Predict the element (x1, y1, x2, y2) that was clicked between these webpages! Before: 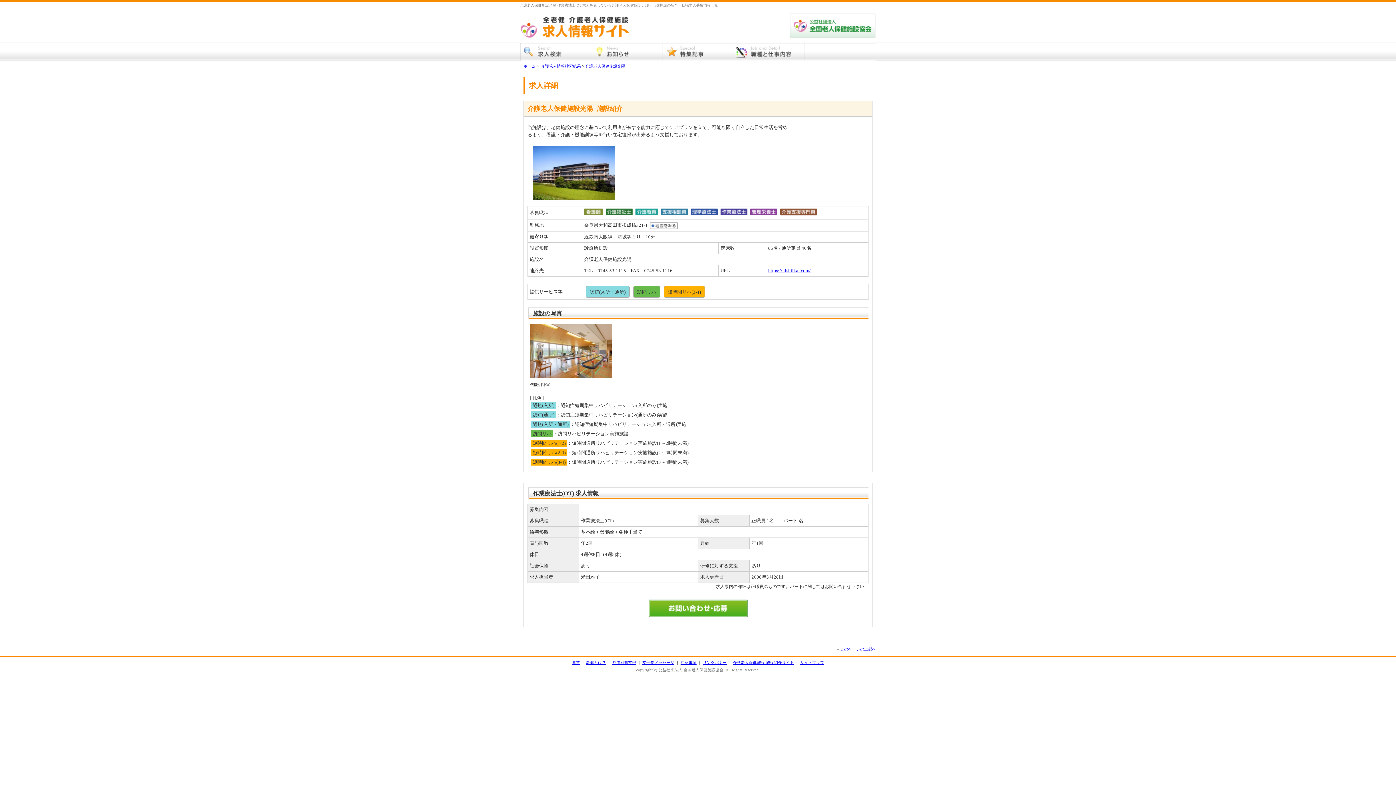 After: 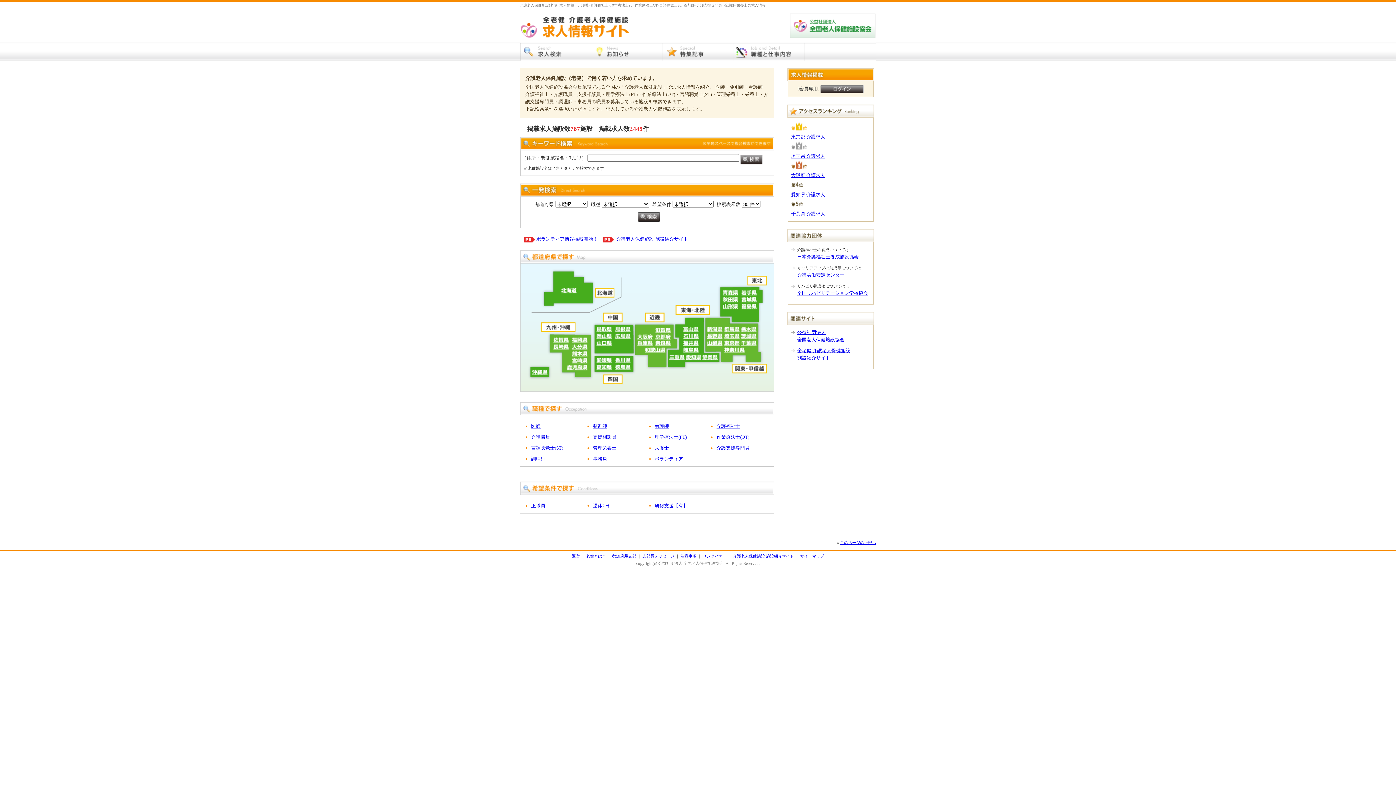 Action: bbox: (520, 42, 590, 60)